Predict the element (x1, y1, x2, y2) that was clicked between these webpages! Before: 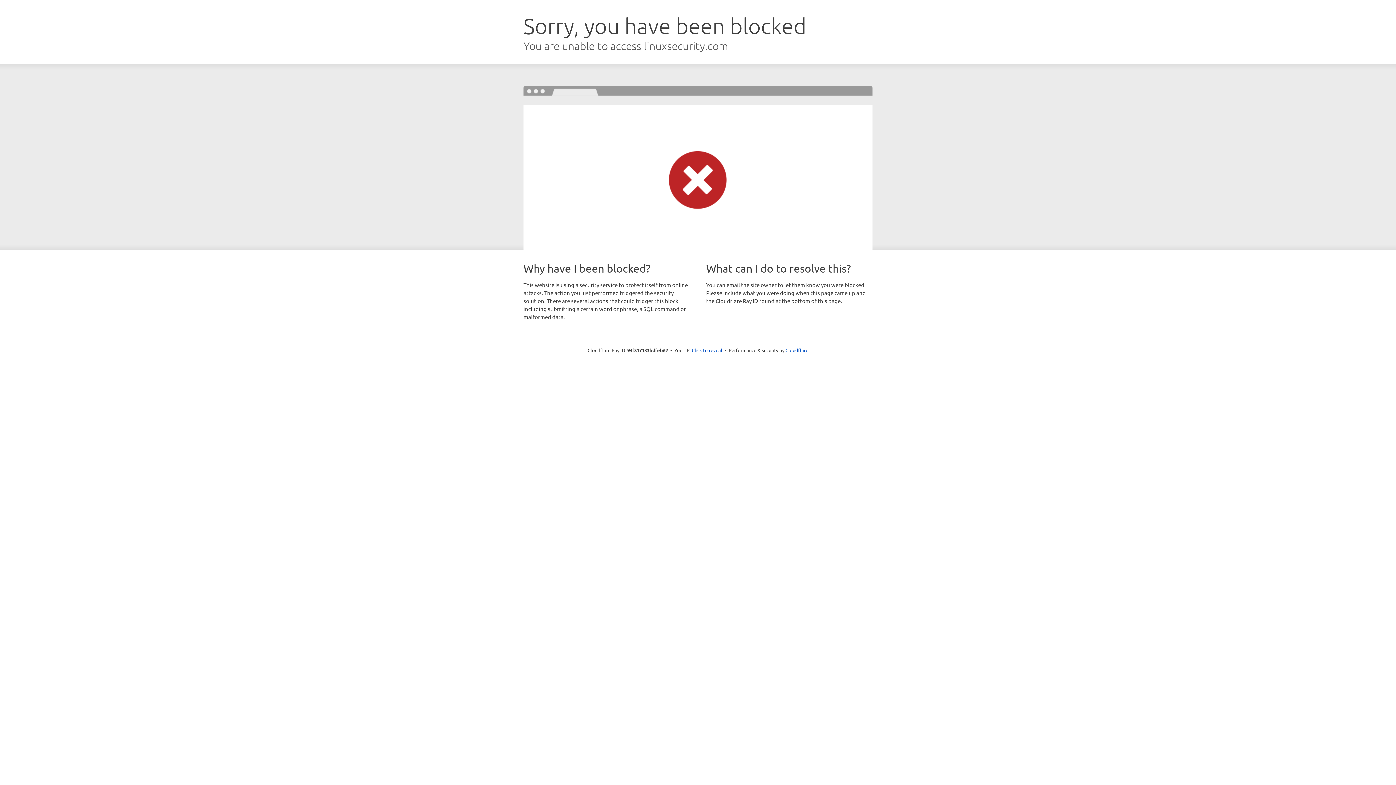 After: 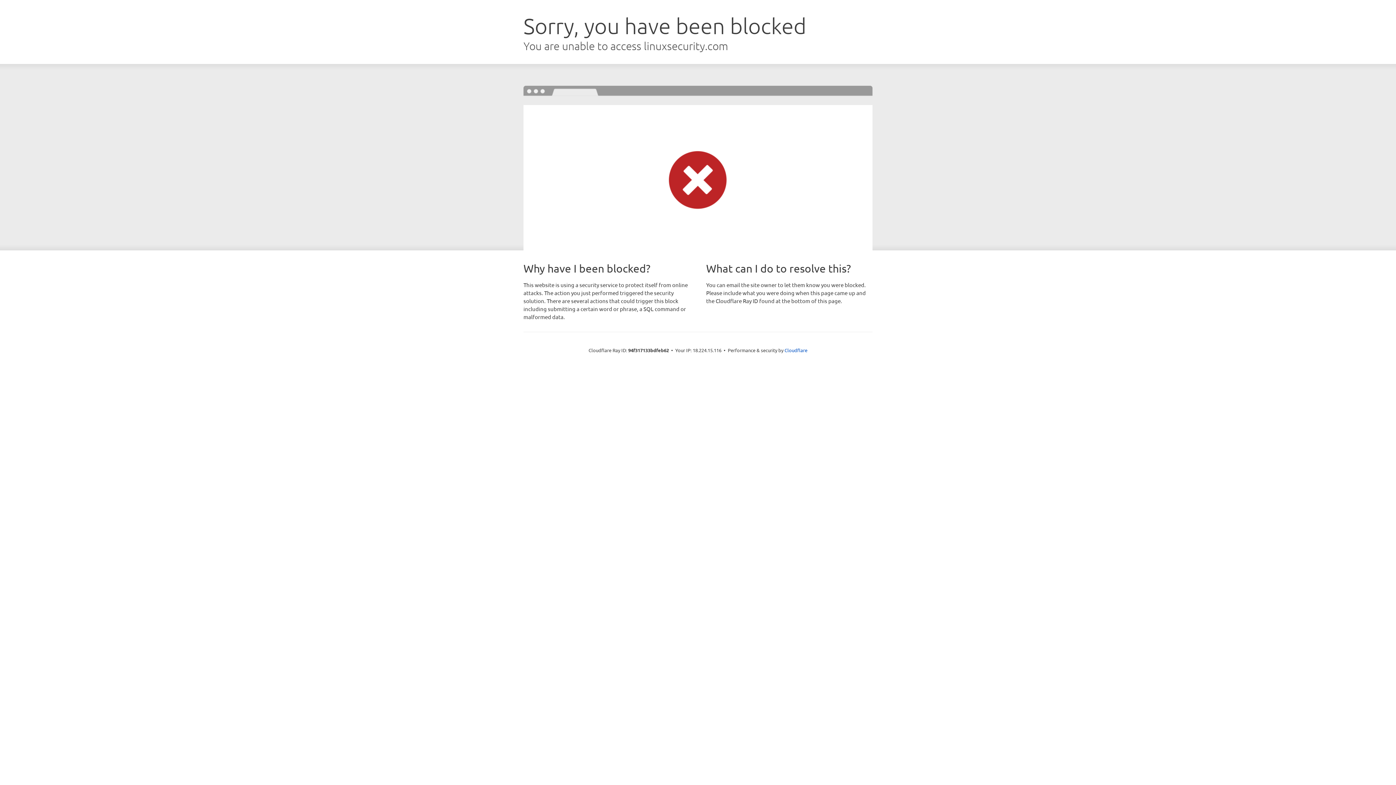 Action: label: Click to reveal bbox: (692, 346, 722, 353)